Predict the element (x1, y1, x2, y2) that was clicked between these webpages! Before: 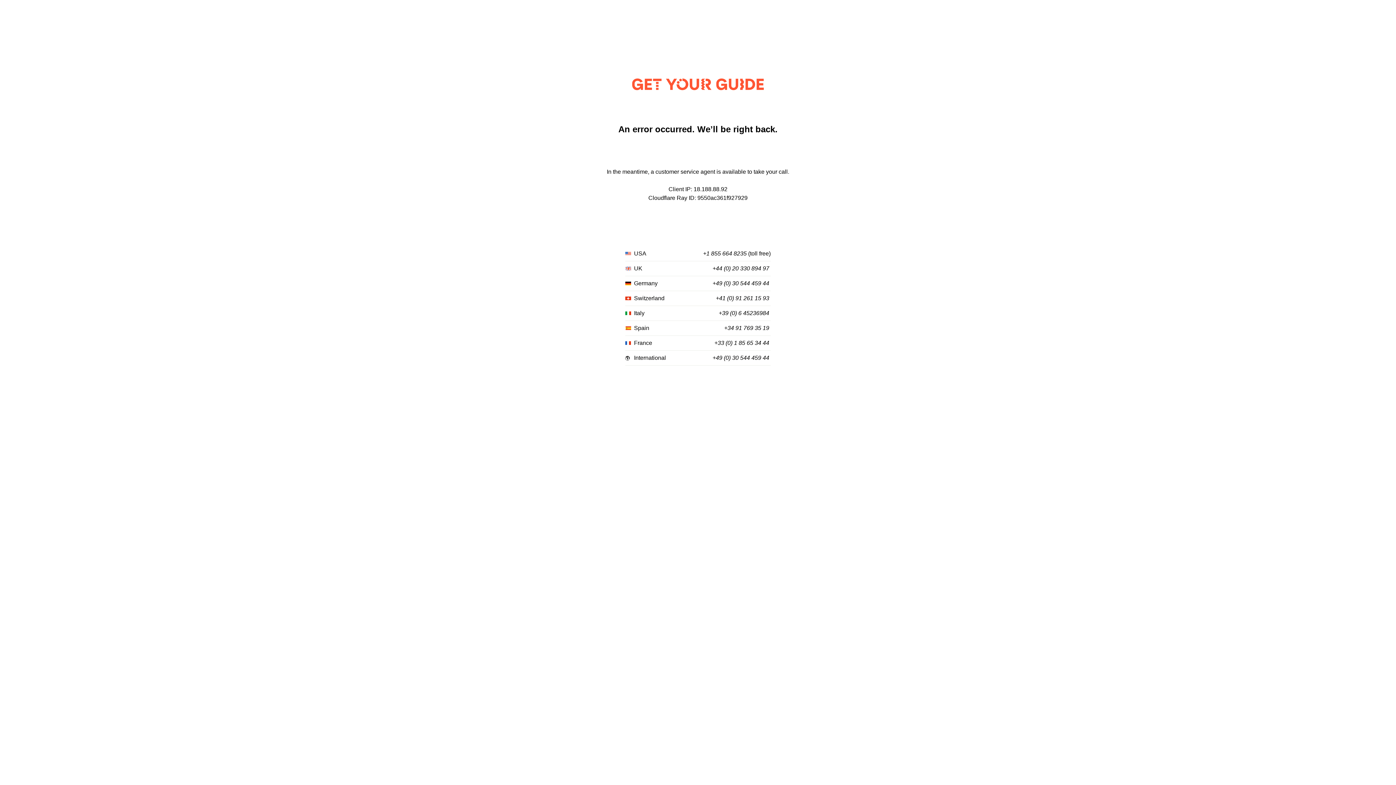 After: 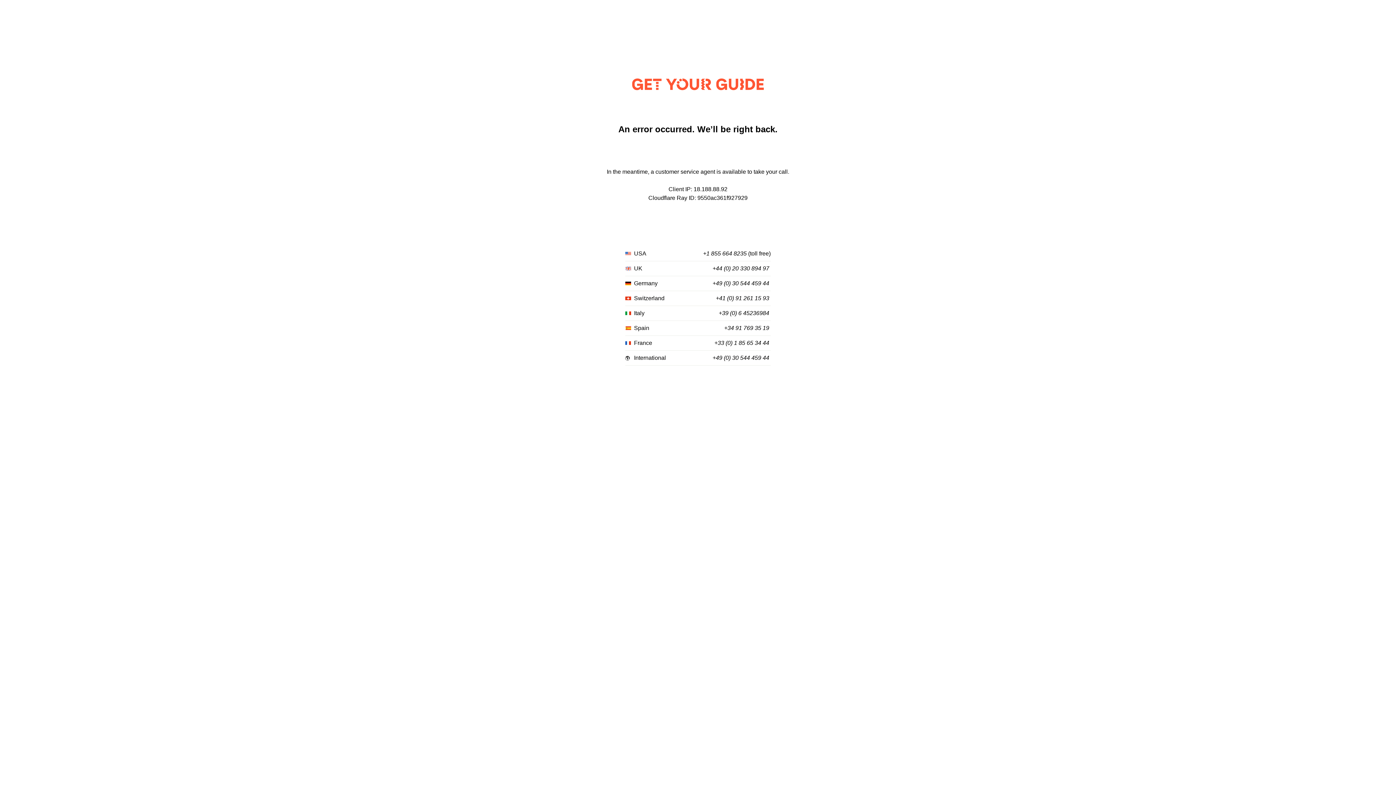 Action: label: +34 91 769 35 19 bbox: (724, 325, 769, 331)